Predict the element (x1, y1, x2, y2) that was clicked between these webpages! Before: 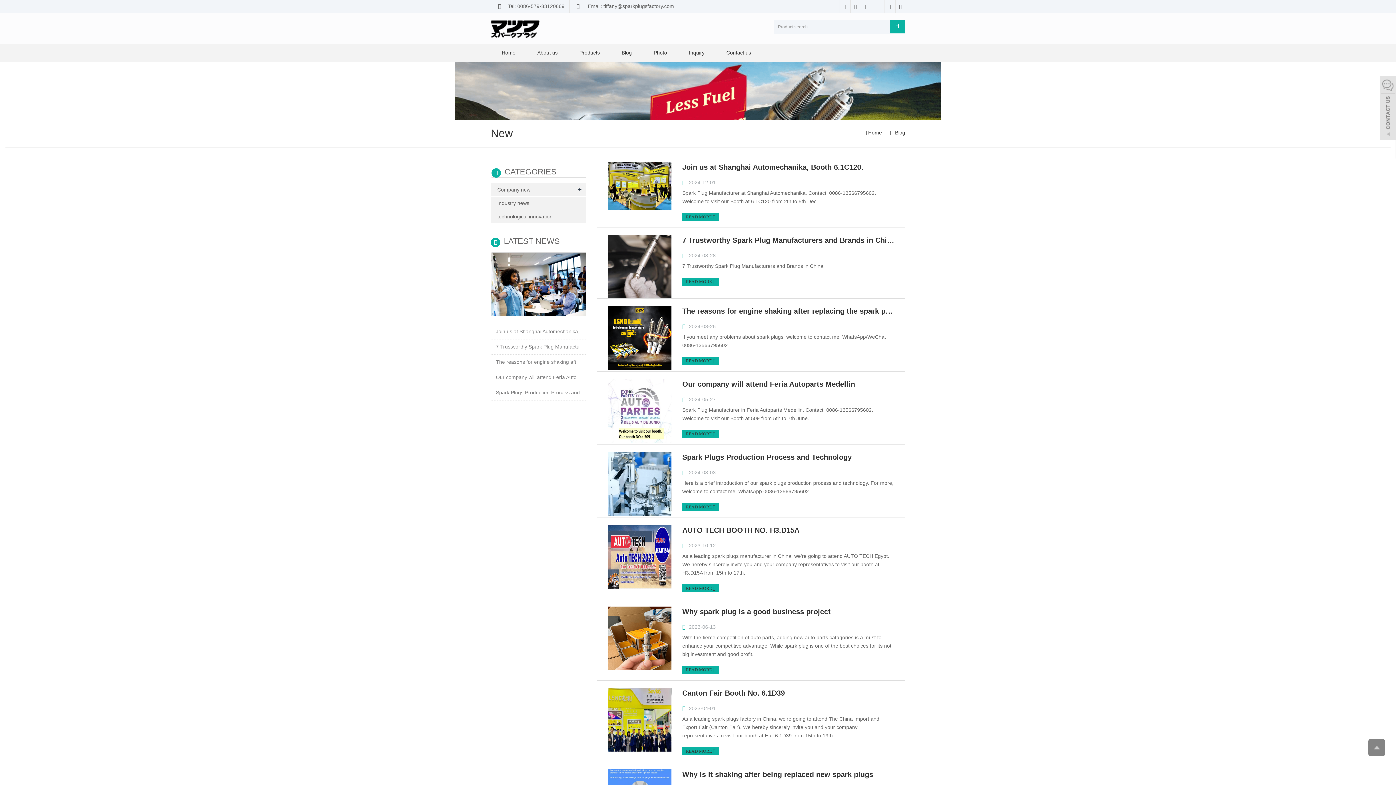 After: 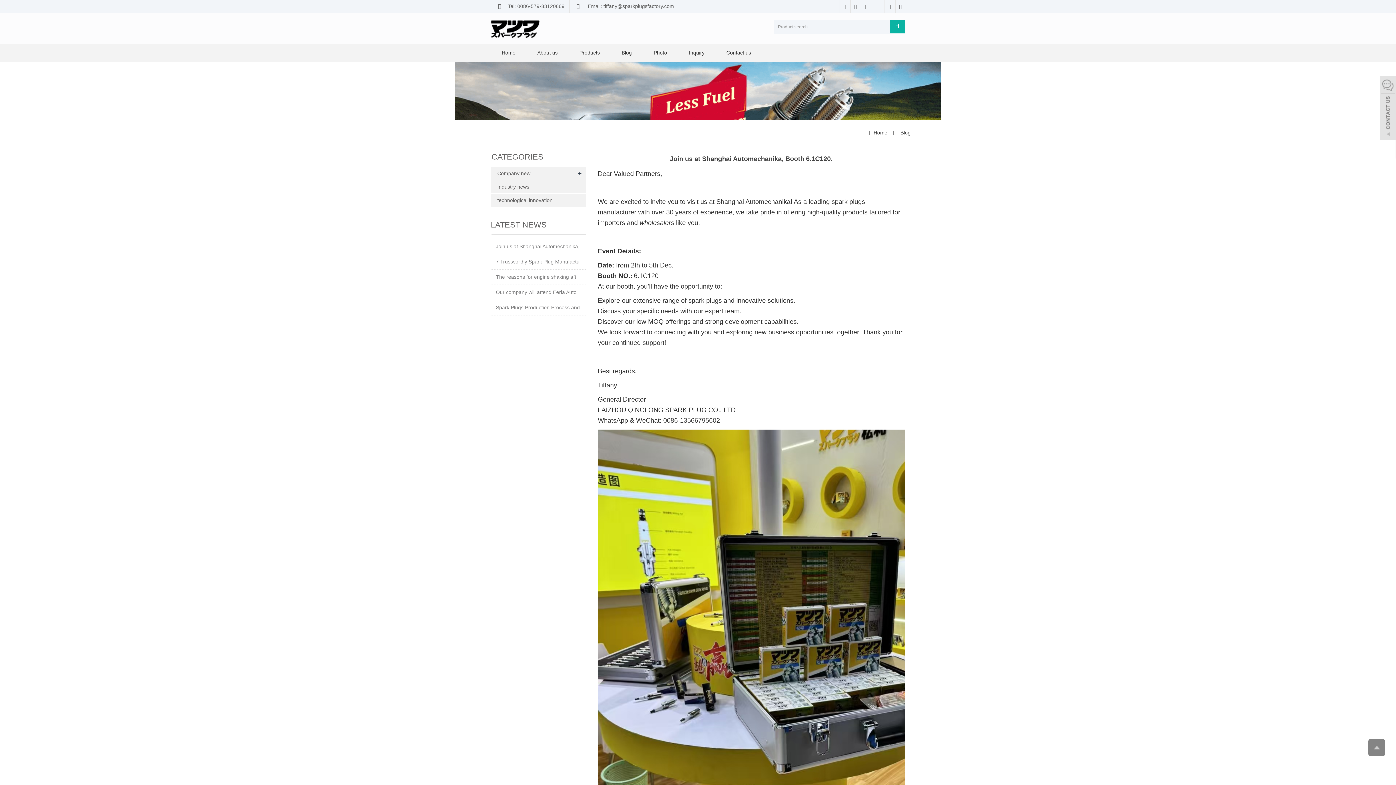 Action: bbox: (608, 182, 671, 188)